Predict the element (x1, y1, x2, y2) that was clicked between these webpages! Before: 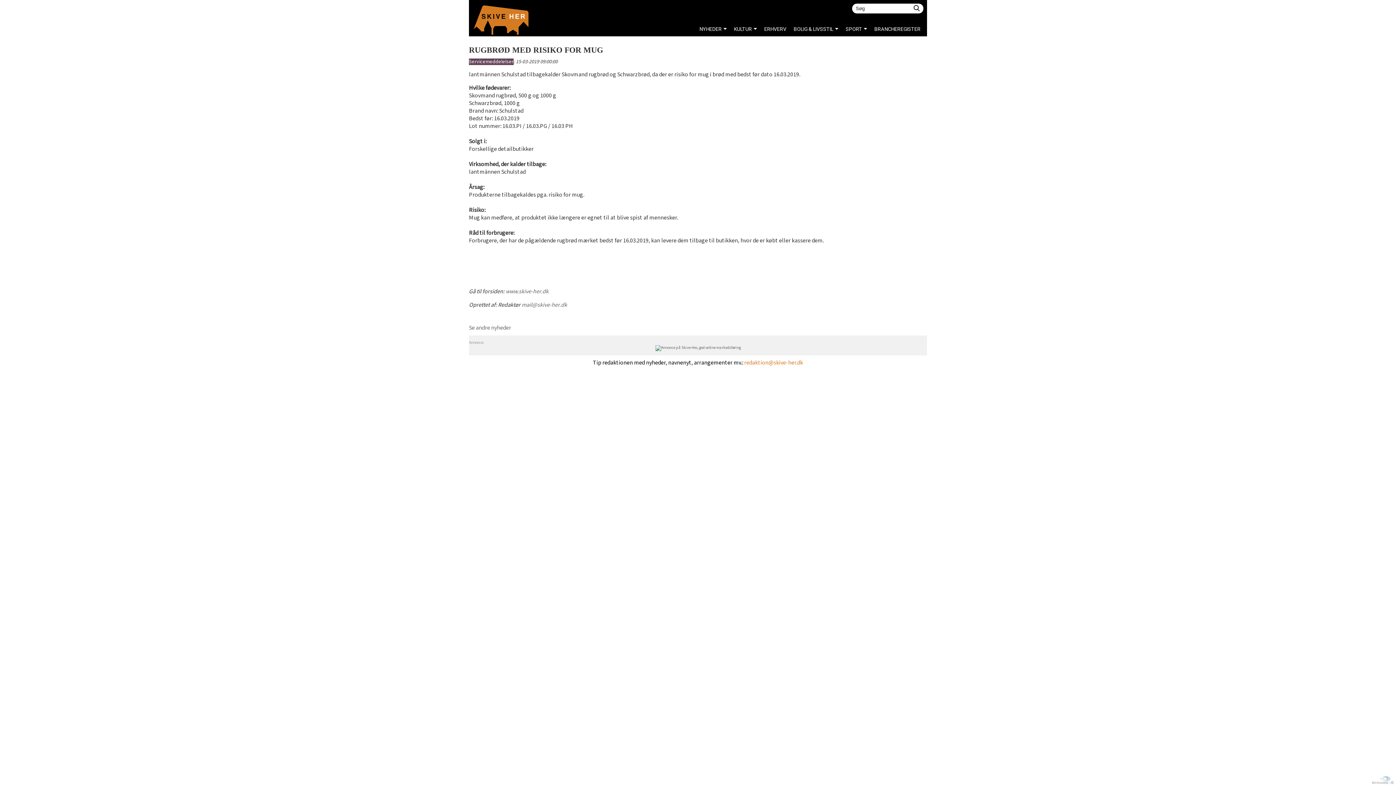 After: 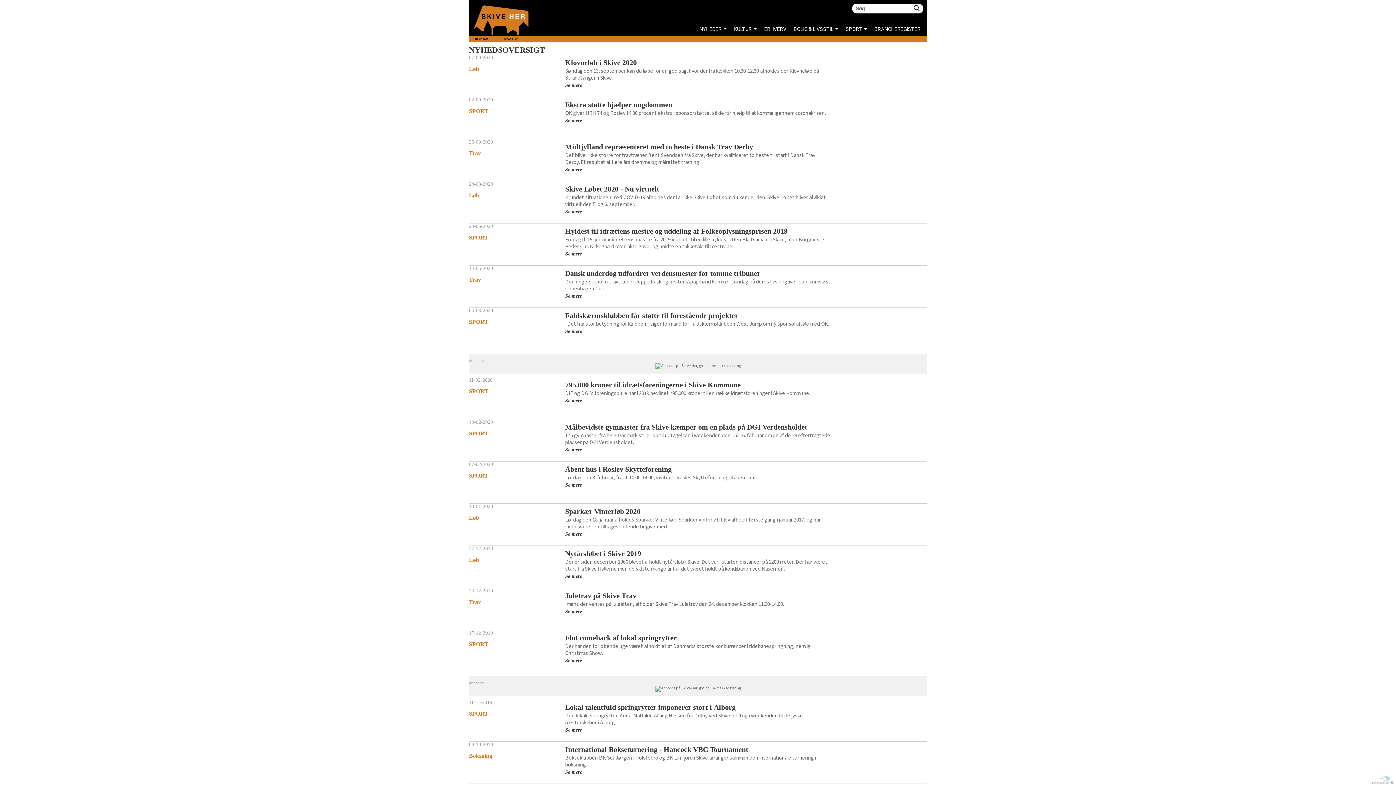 Action: label: SPORT bbox: (842, 24, 870, 42)